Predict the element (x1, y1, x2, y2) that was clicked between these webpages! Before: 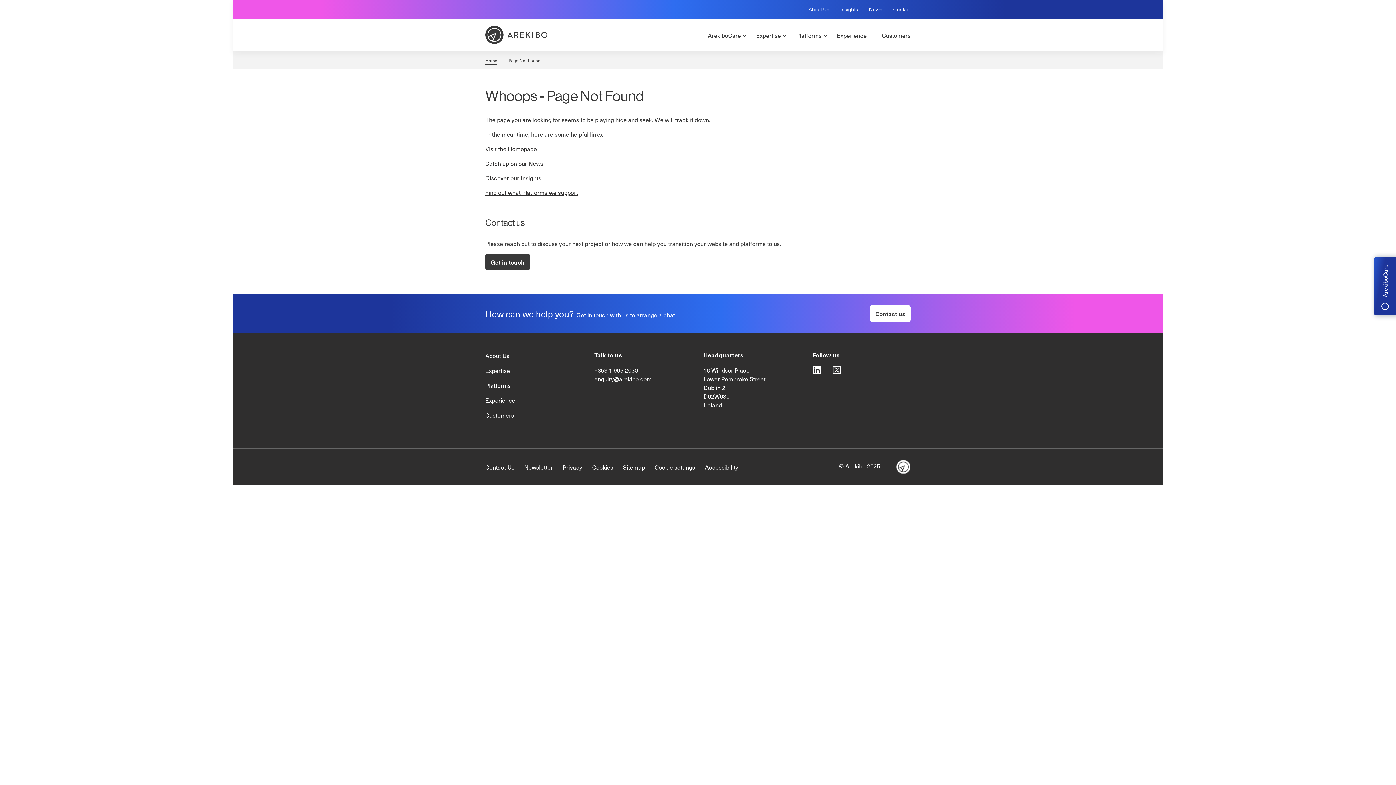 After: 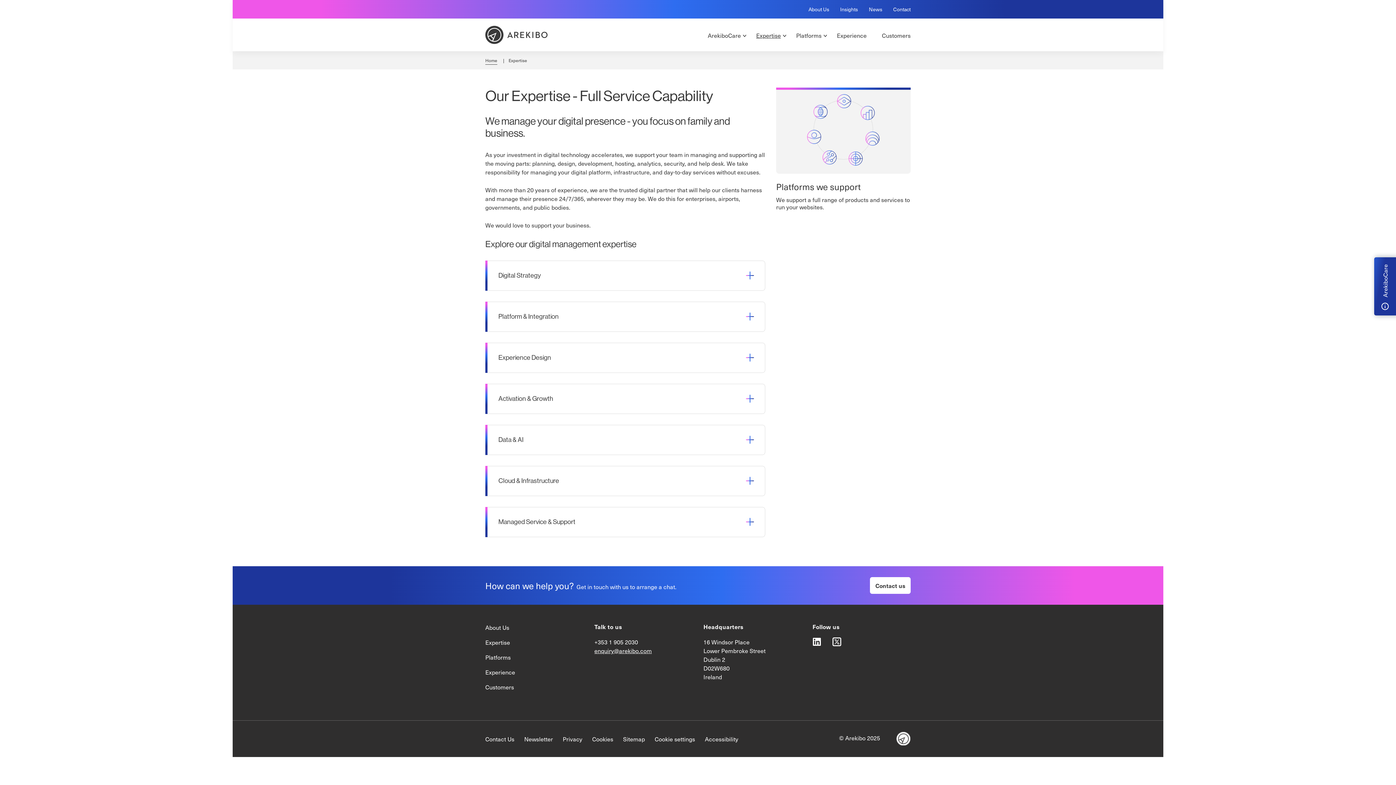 Action: label: Expertise bbox: (485, 366, 510, 374)